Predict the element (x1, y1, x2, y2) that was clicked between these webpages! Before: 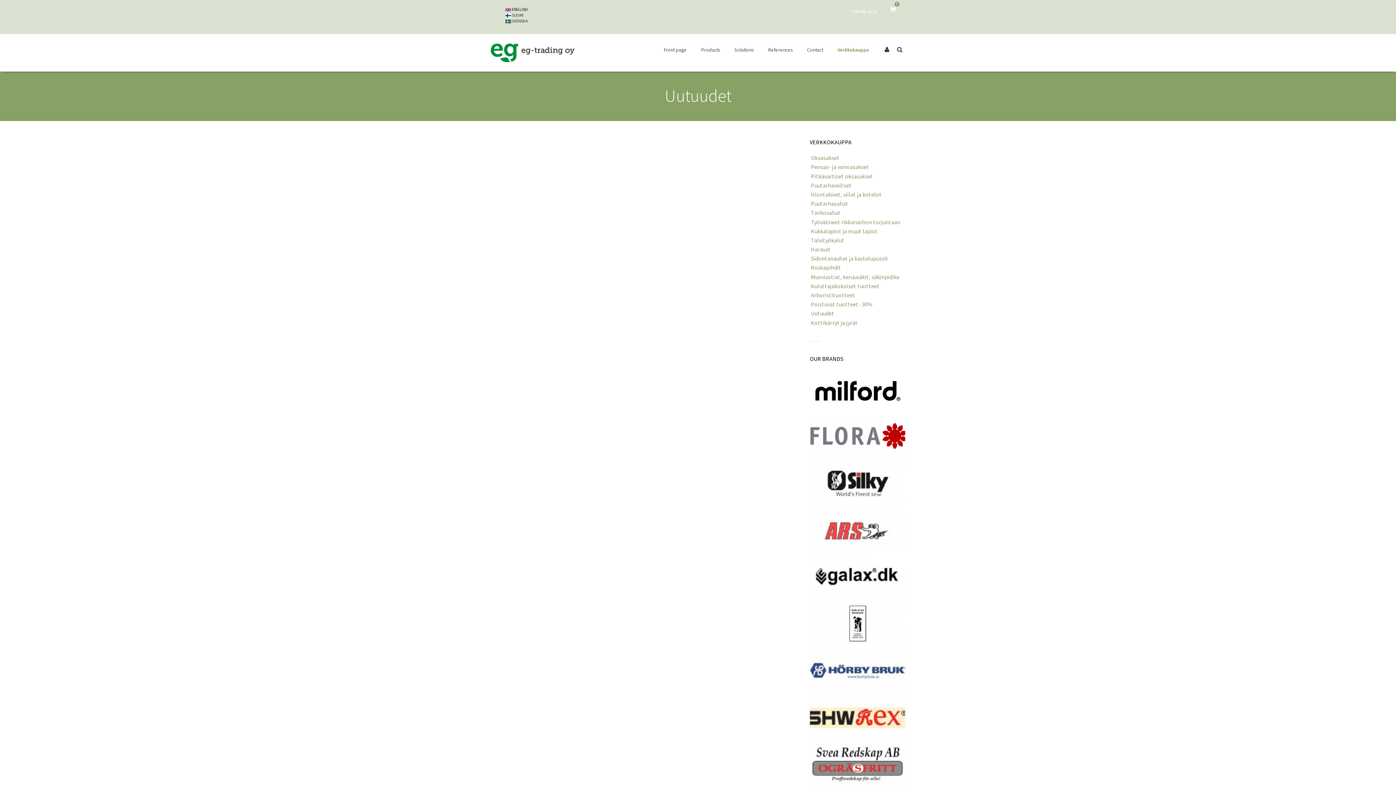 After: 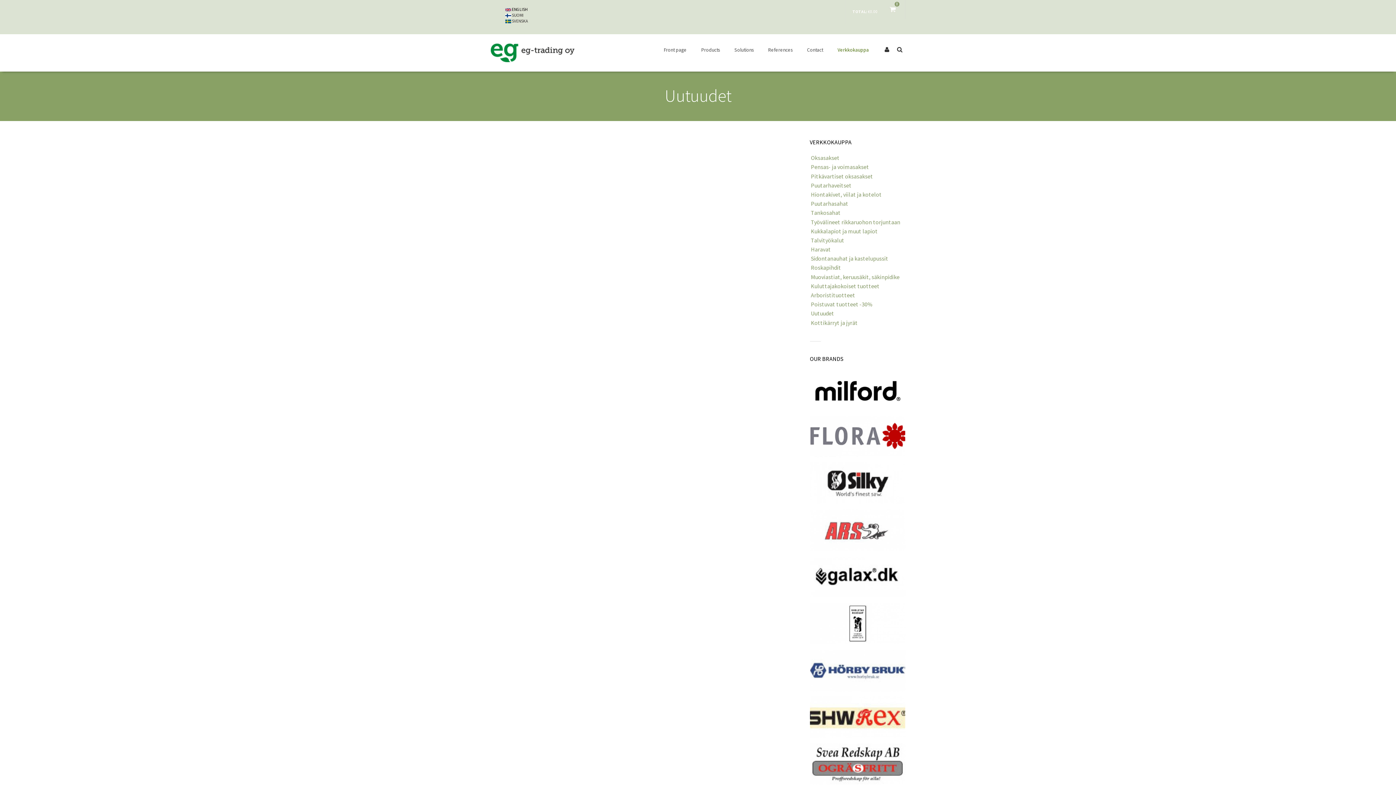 Action: bbox: (505, 6, 527, 12) label:  ENGLISH